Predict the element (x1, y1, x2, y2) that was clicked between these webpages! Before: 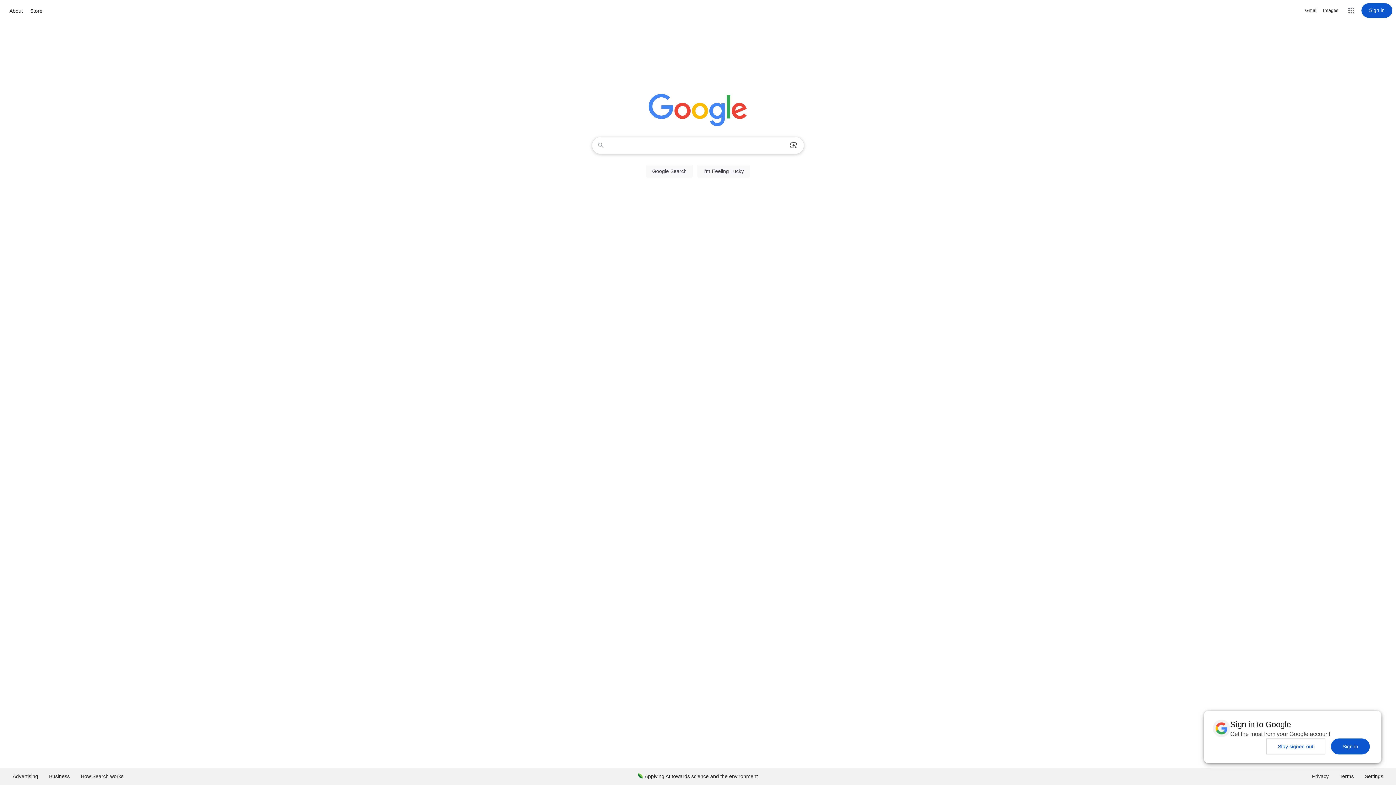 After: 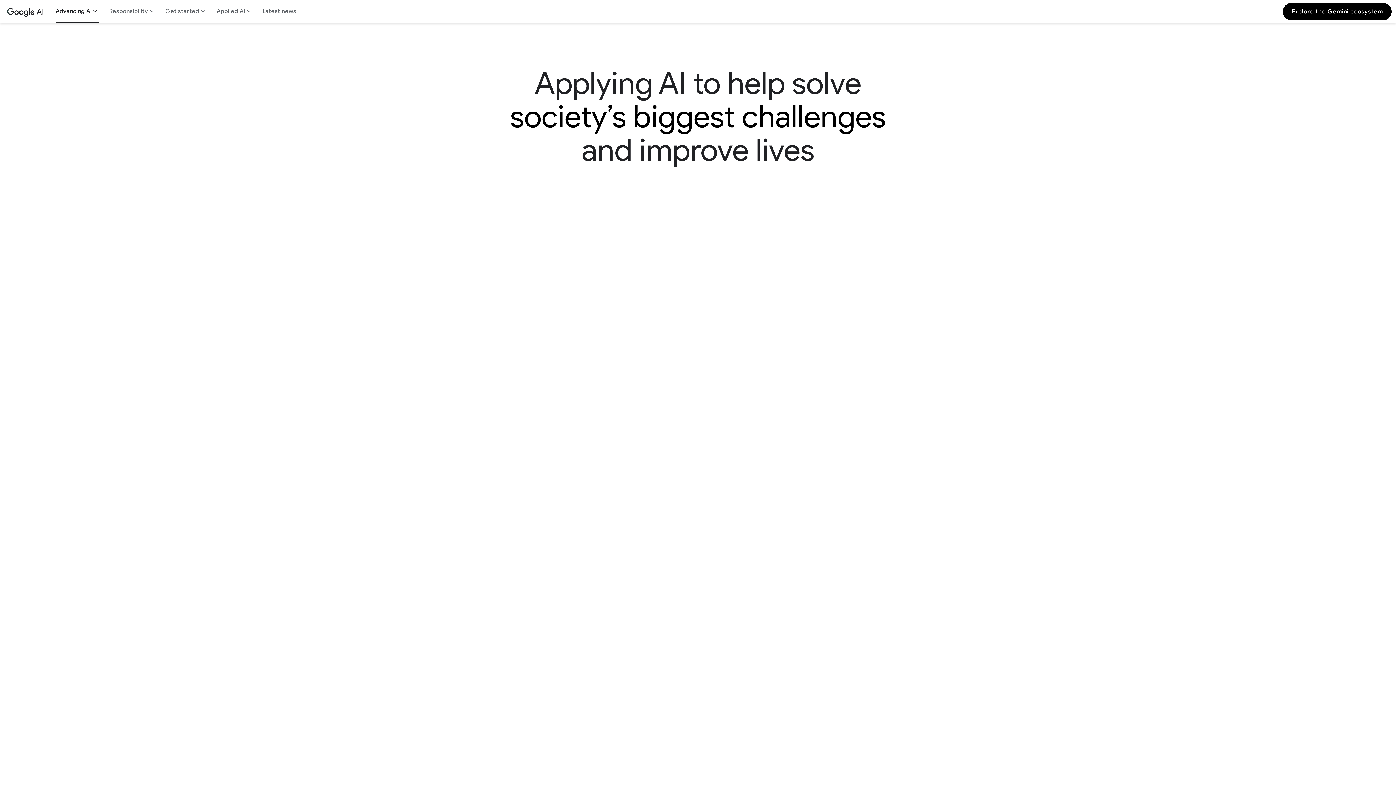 Action: bbox: (632, 768, 763, 785) label: Applying AI towards science and the environment